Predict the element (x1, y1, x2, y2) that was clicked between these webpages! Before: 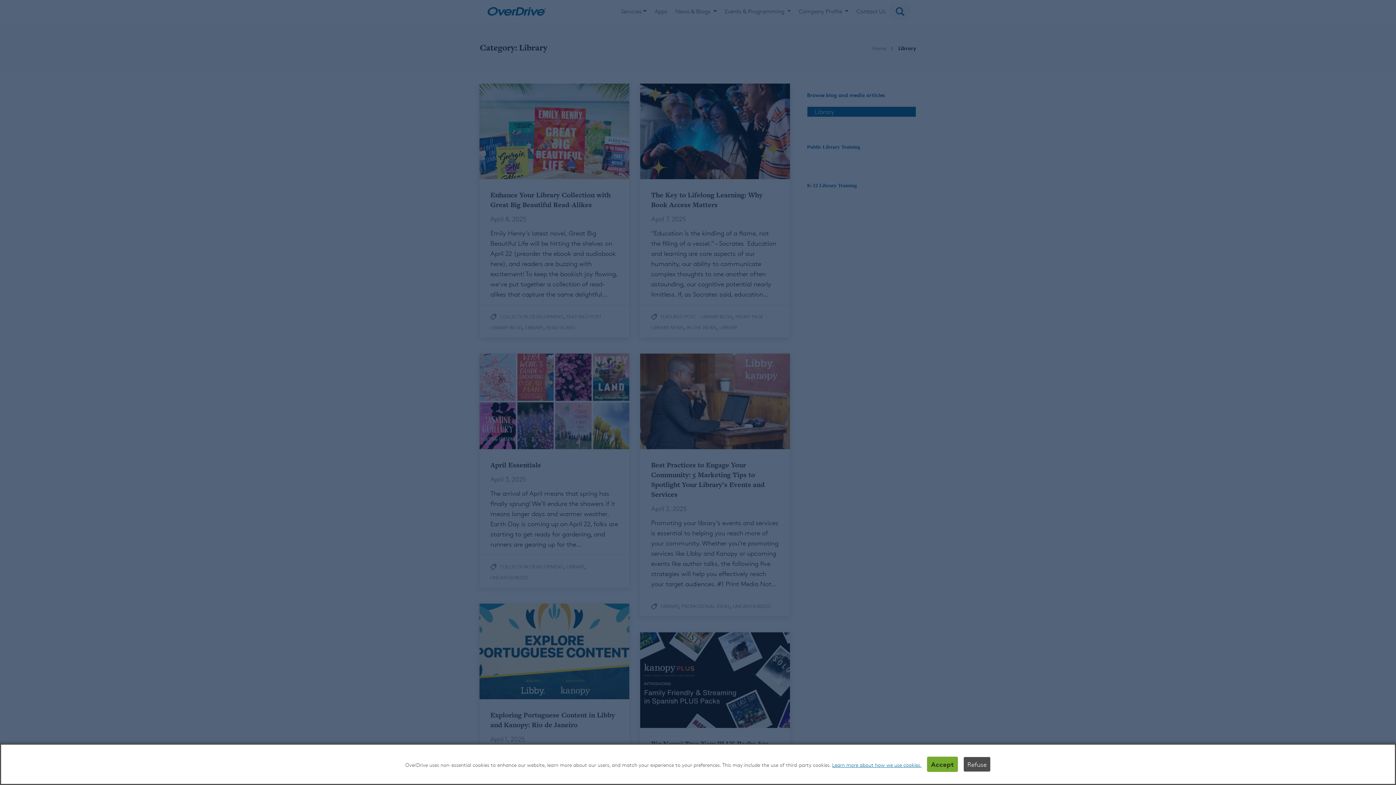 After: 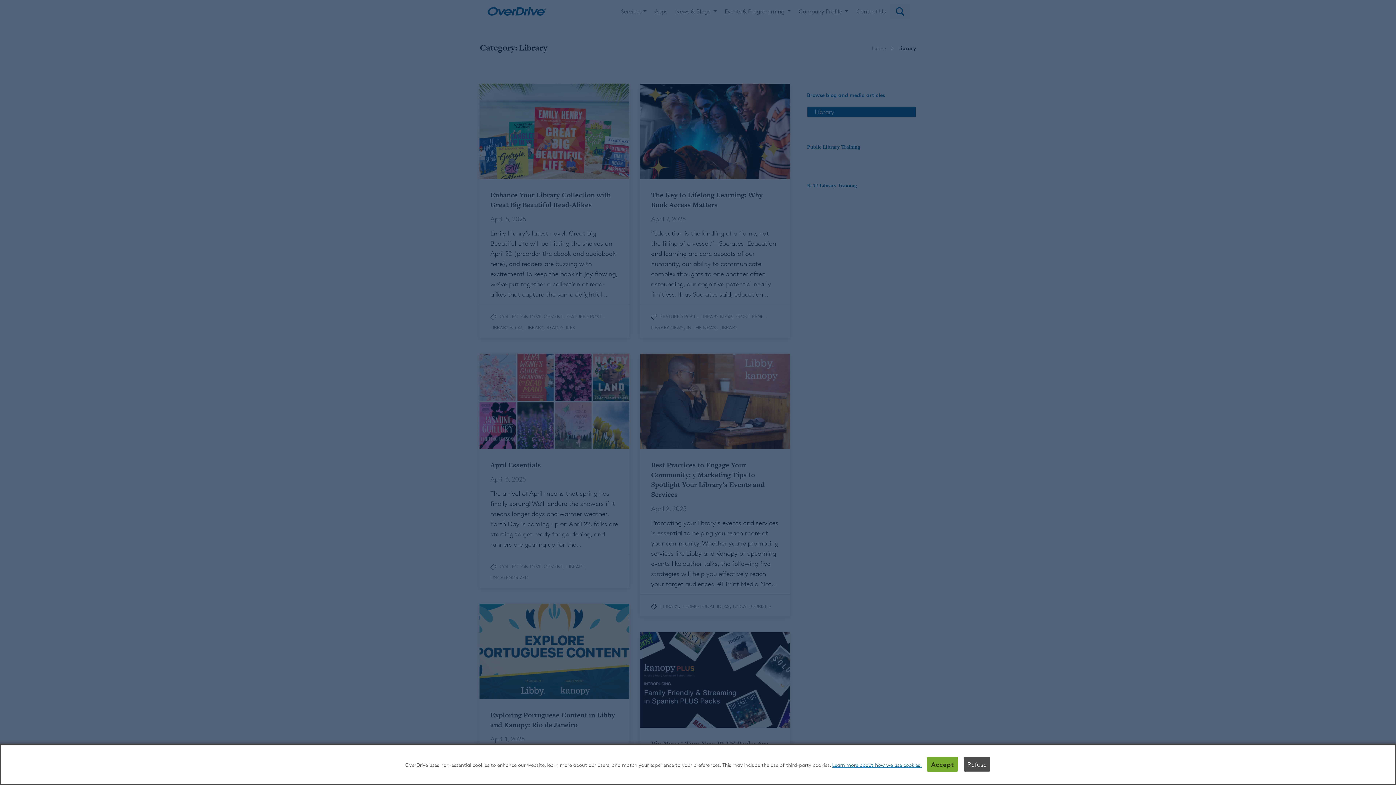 Action: bbox: (832, 762, 921, 768) label: Learn more about how we use cookies.